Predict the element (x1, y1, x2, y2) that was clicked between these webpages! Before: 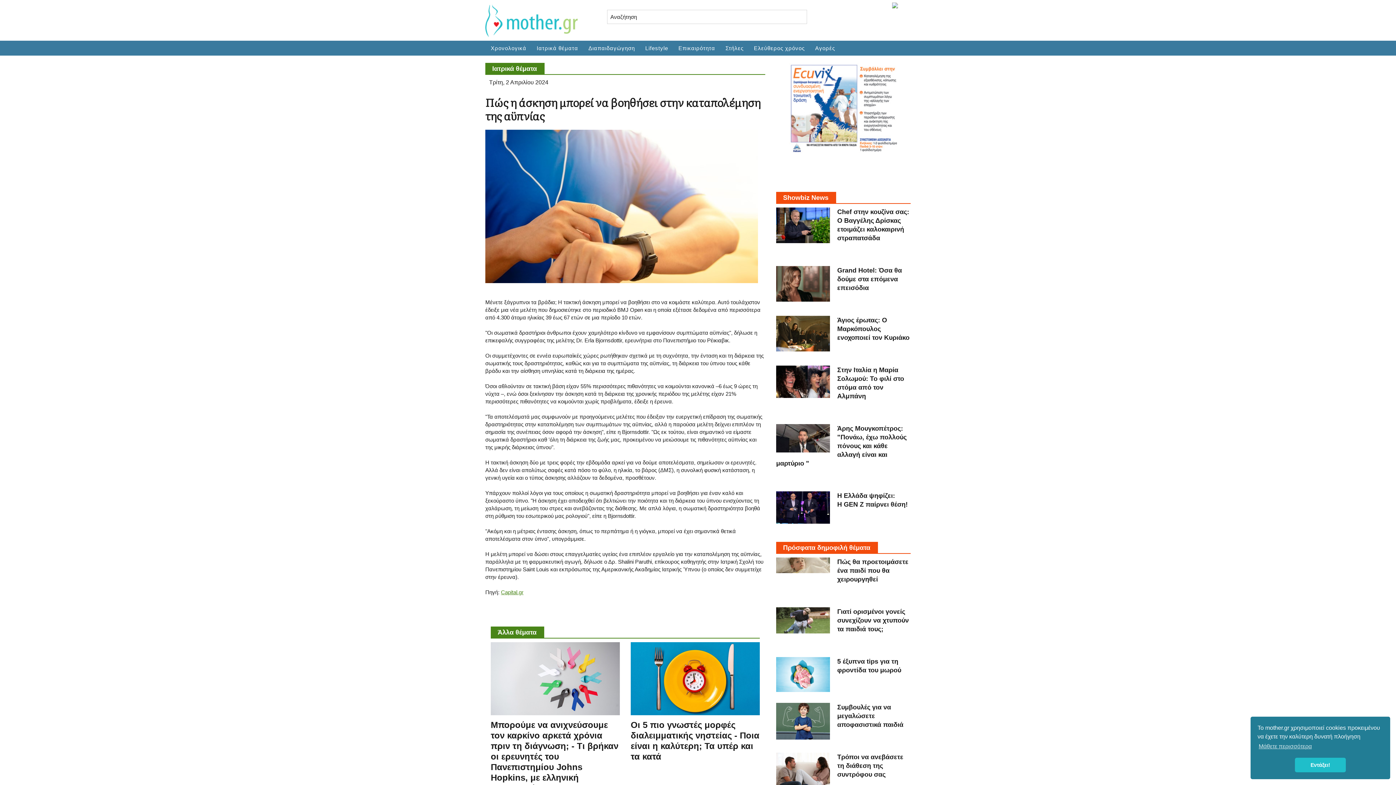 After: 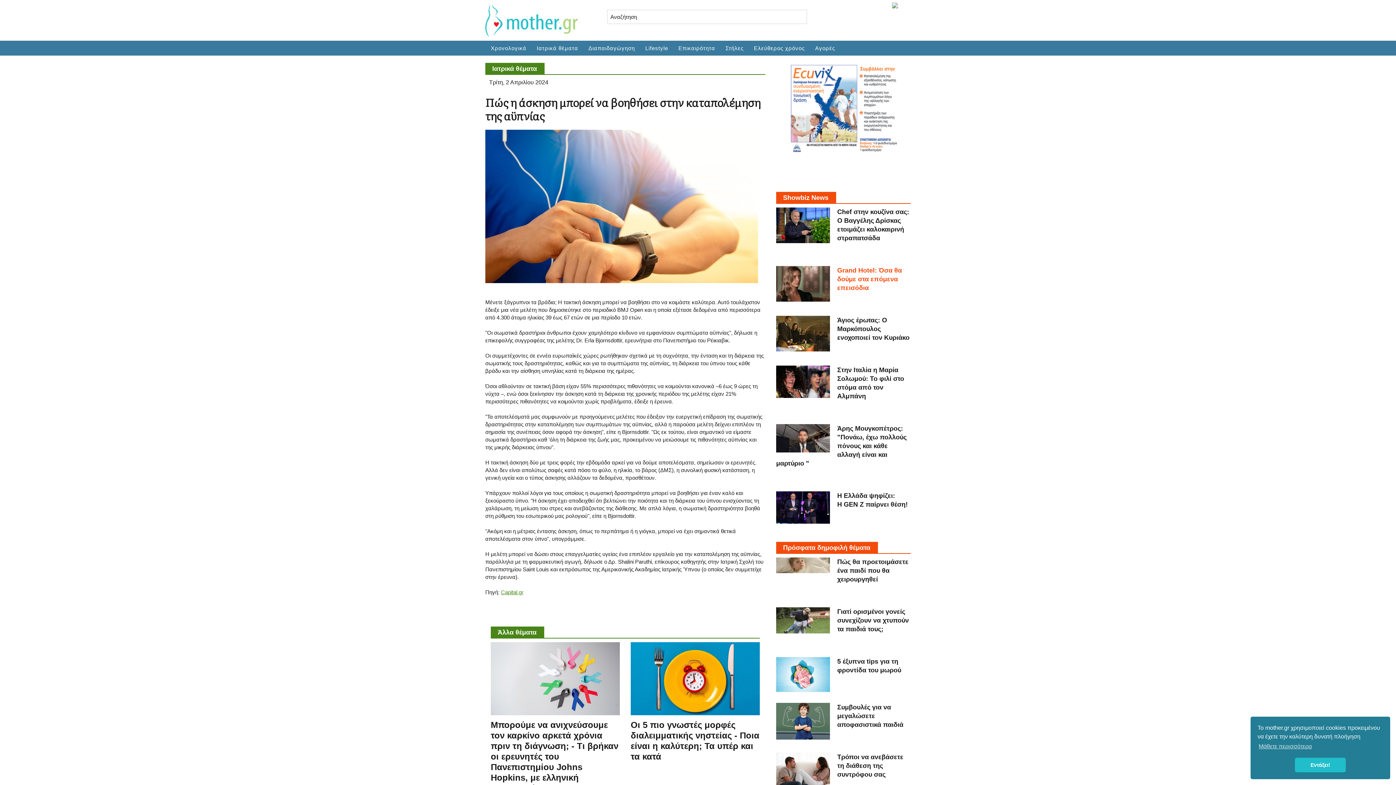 Action: label: Grand Hotel: Όσα θα δούμε στα επόμενα επεισόδια bbox: (837, 266, 902, 291)